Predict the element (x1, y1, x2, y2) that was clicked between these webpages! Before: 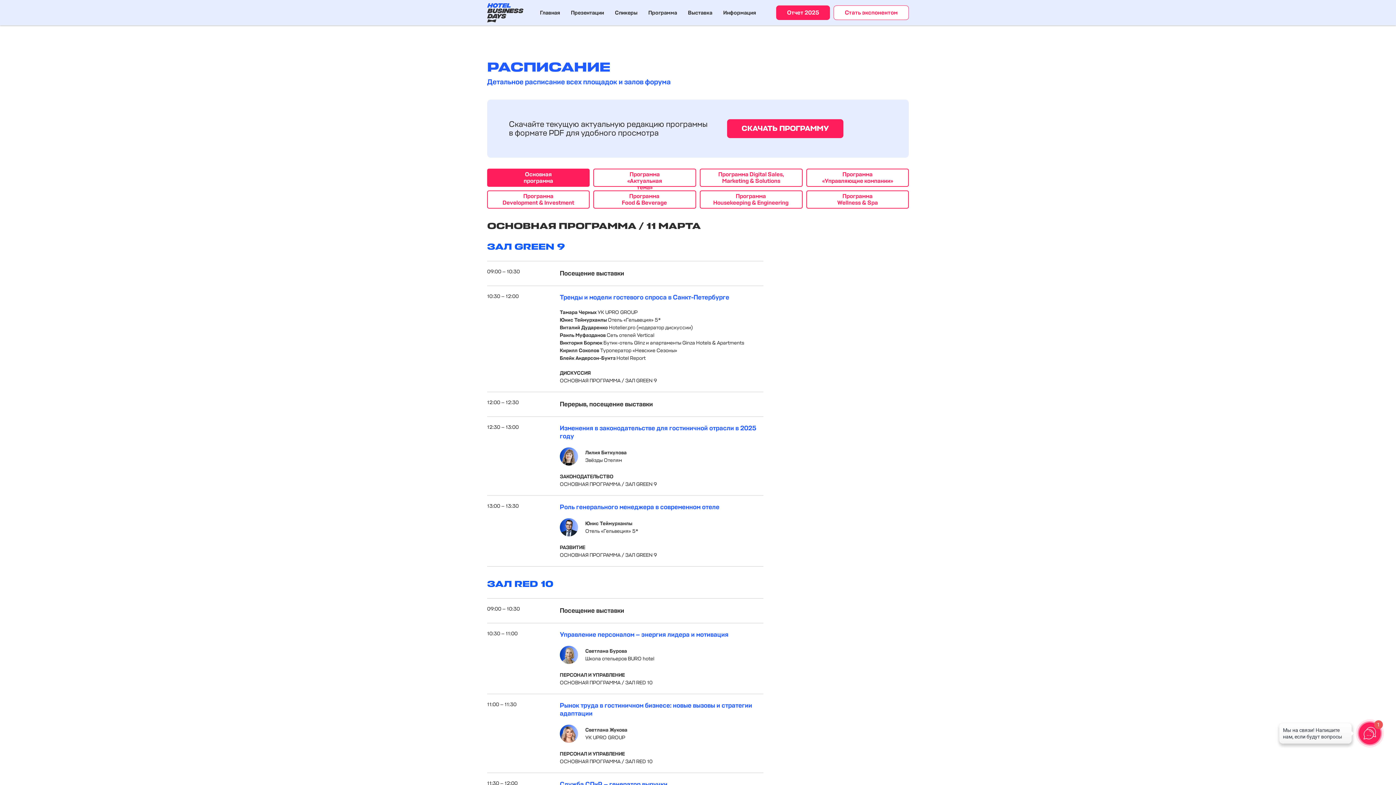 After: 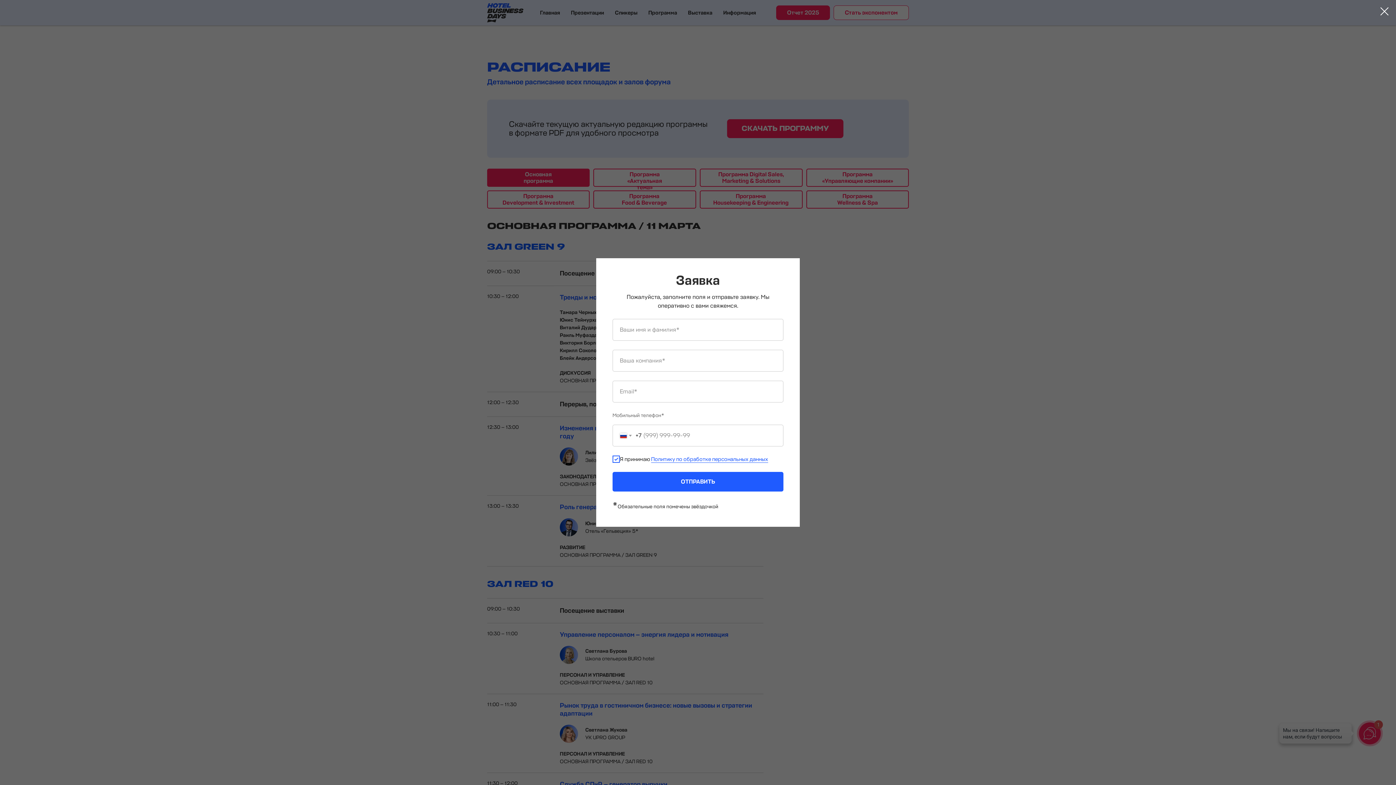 Action: bbox: (833, 5, 909, 20) label: Стать экспонентом